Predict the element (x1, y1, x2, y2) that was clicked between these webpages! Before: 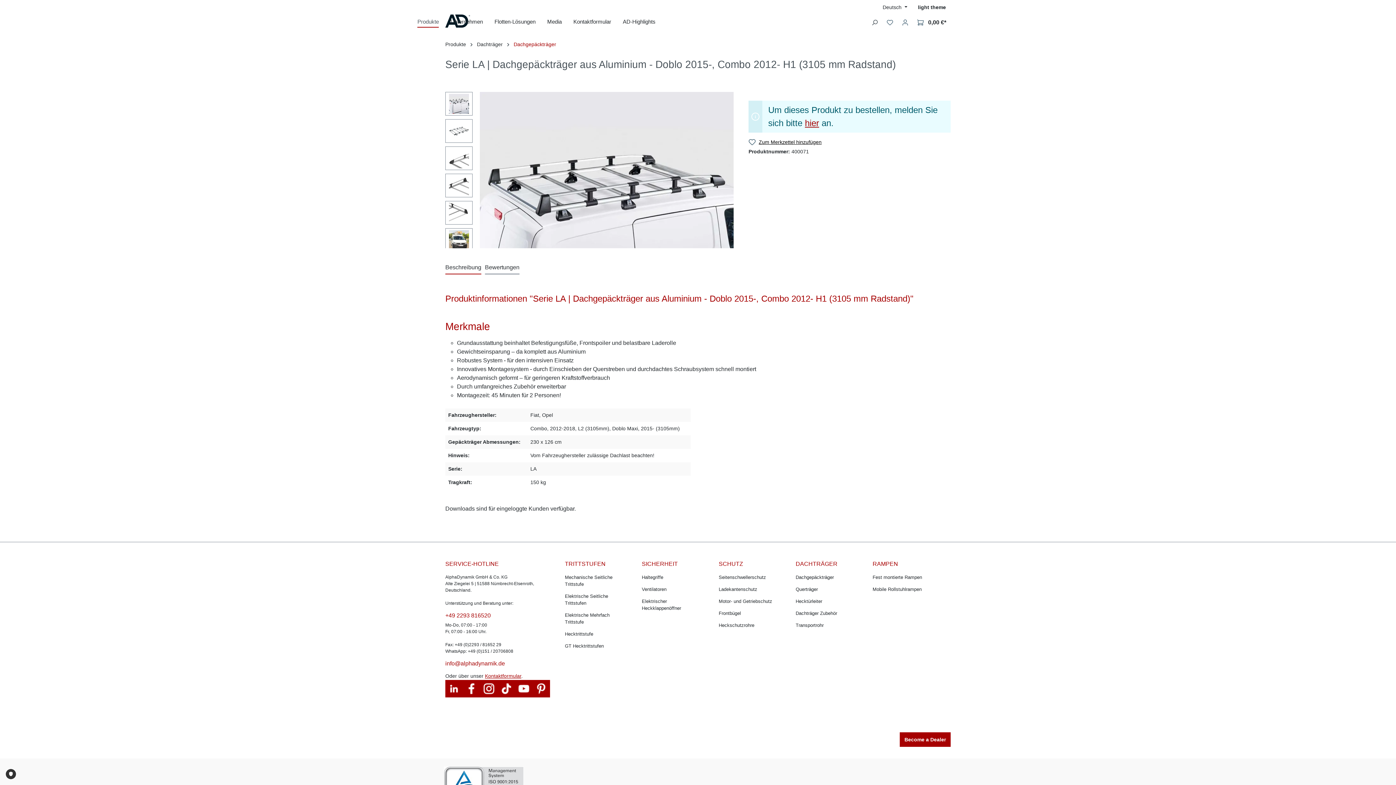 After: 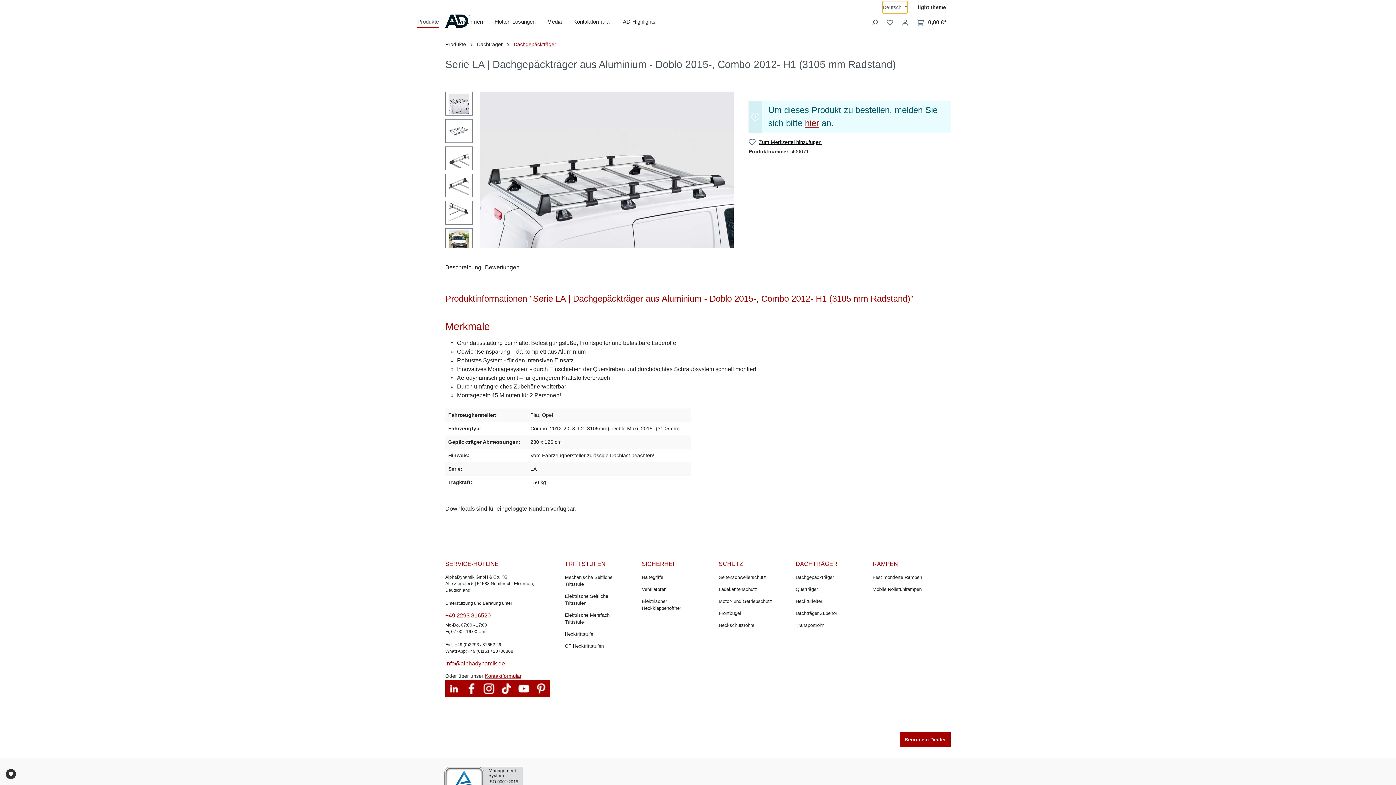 Action: bbox: (882, 1, 907, 13) label: Deutsch 